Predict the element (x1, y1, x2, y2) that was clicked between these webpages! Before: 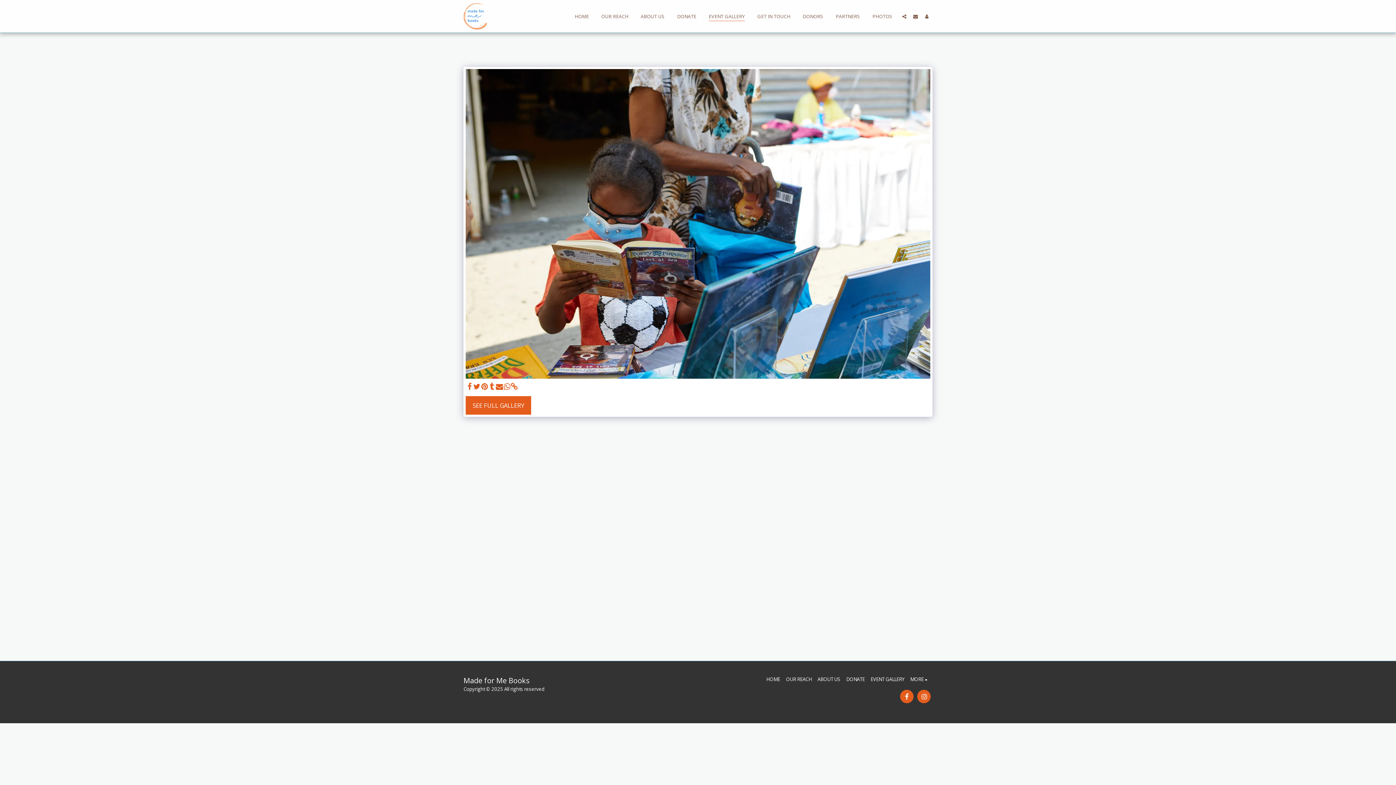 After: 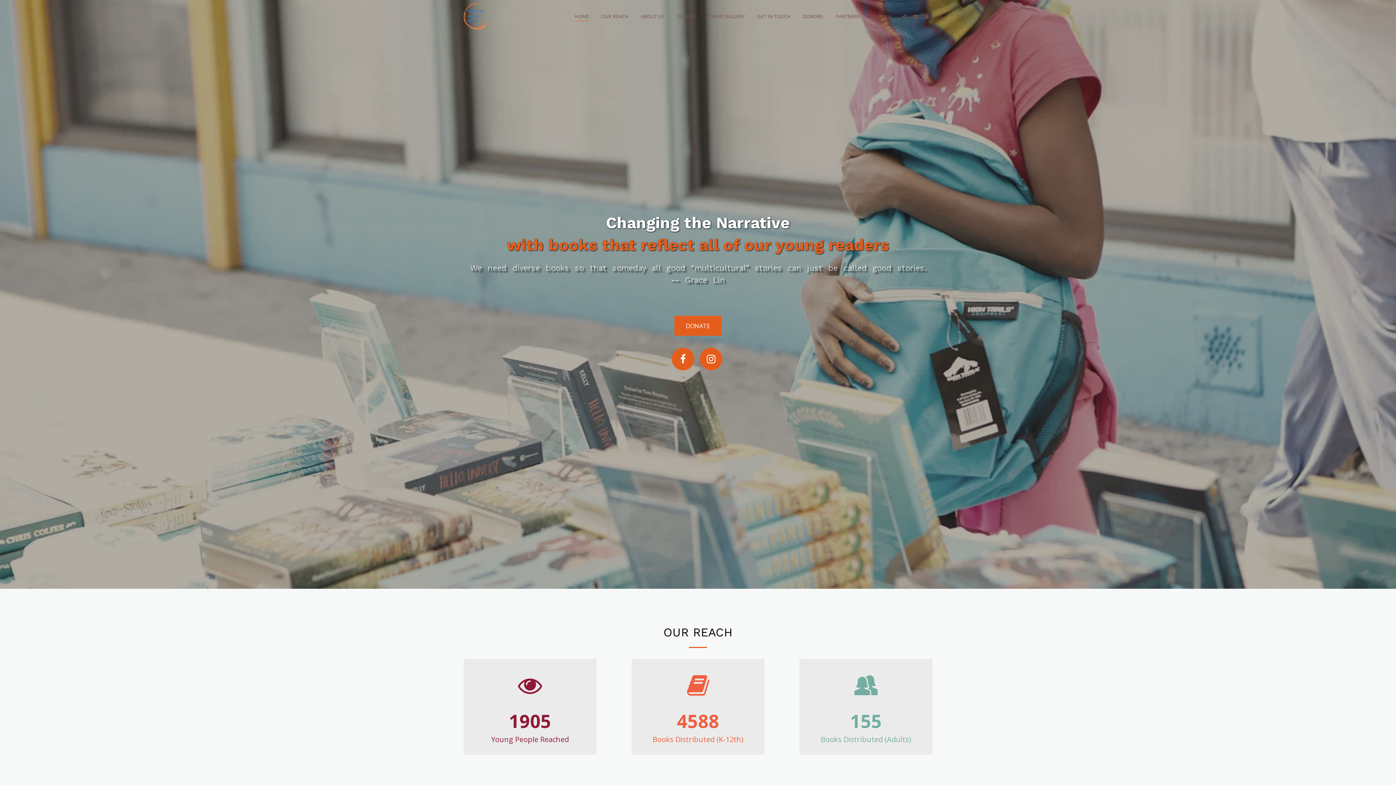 Action: bbox: (766, 676, 780, 683) label: HOME